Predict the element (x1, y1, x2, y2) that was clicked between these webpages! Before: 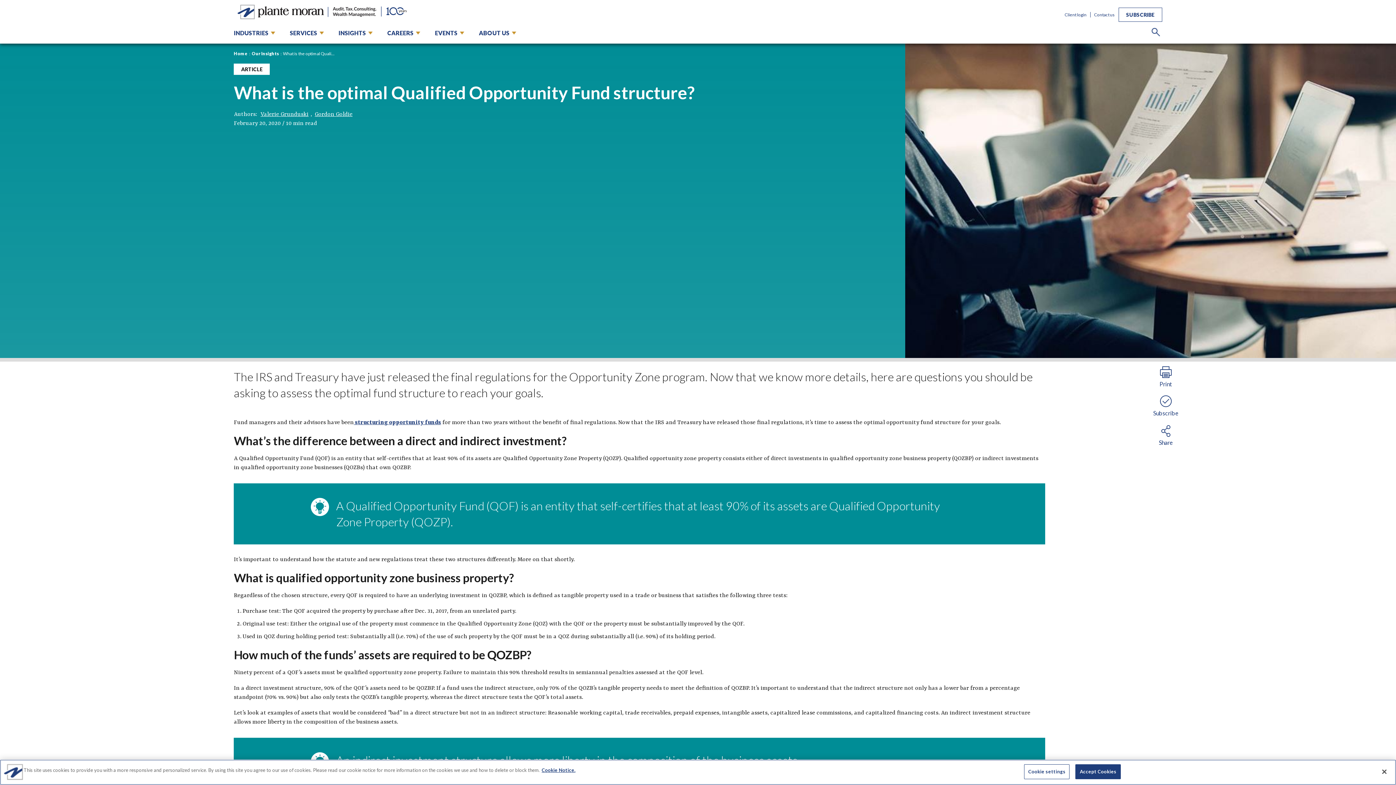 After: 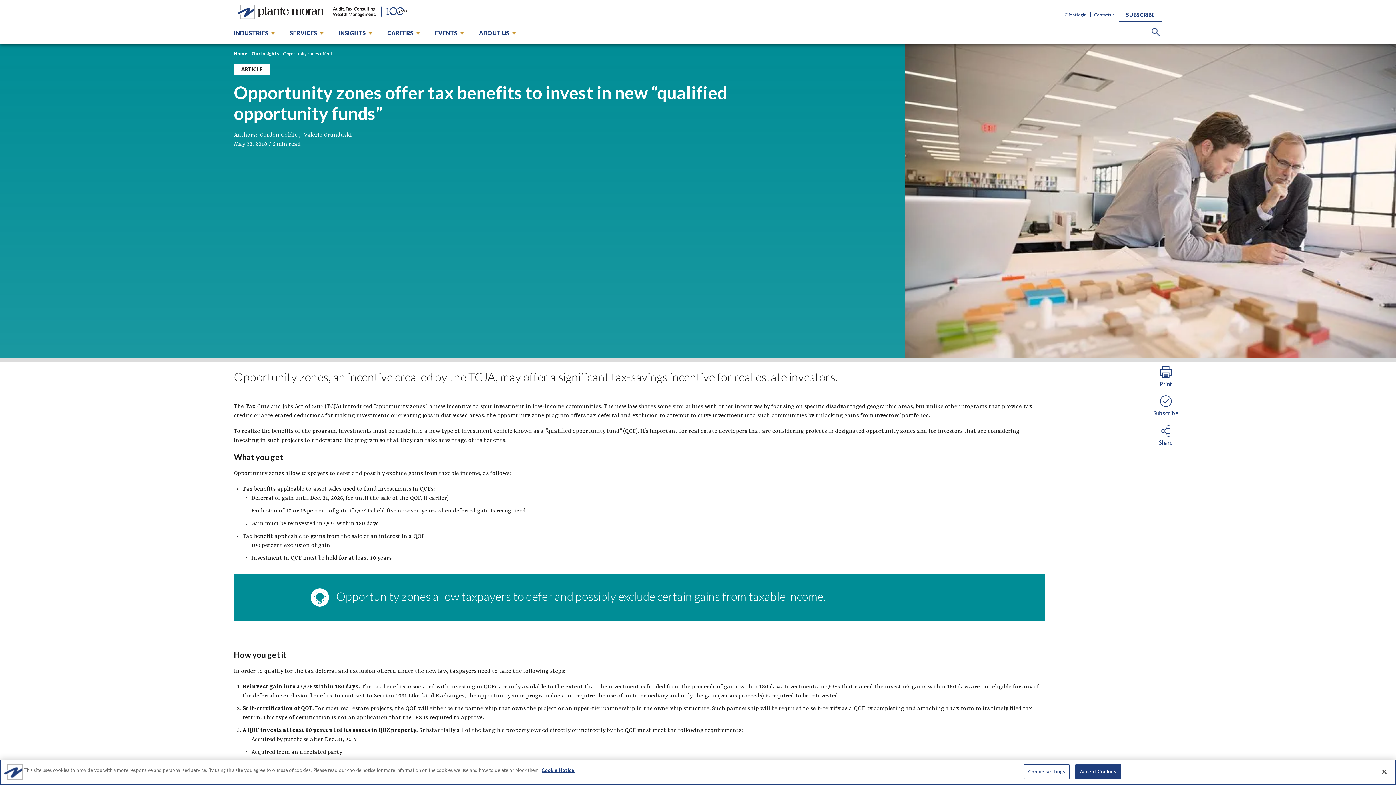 Action: bbox: (353, 419, 441, 426) label:  structuring opportunity funds